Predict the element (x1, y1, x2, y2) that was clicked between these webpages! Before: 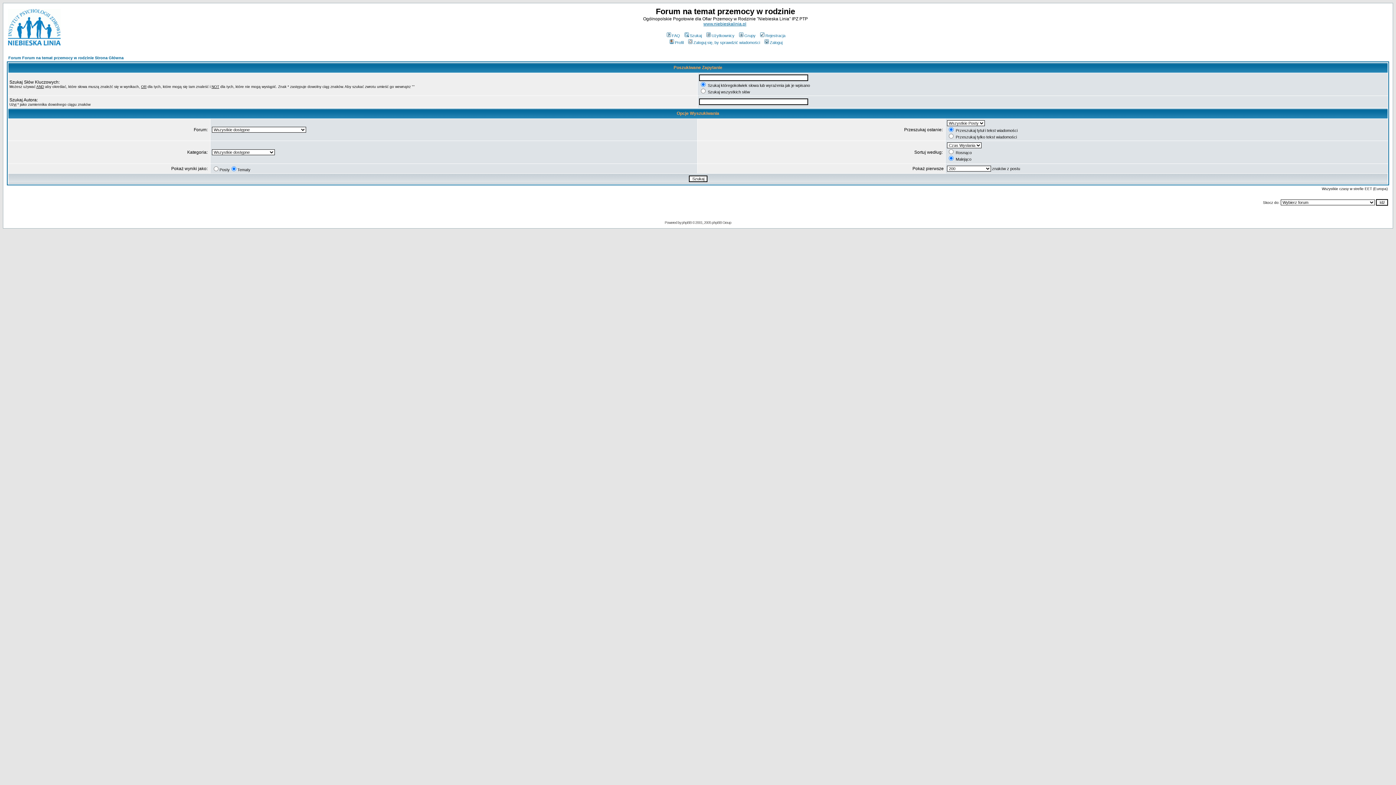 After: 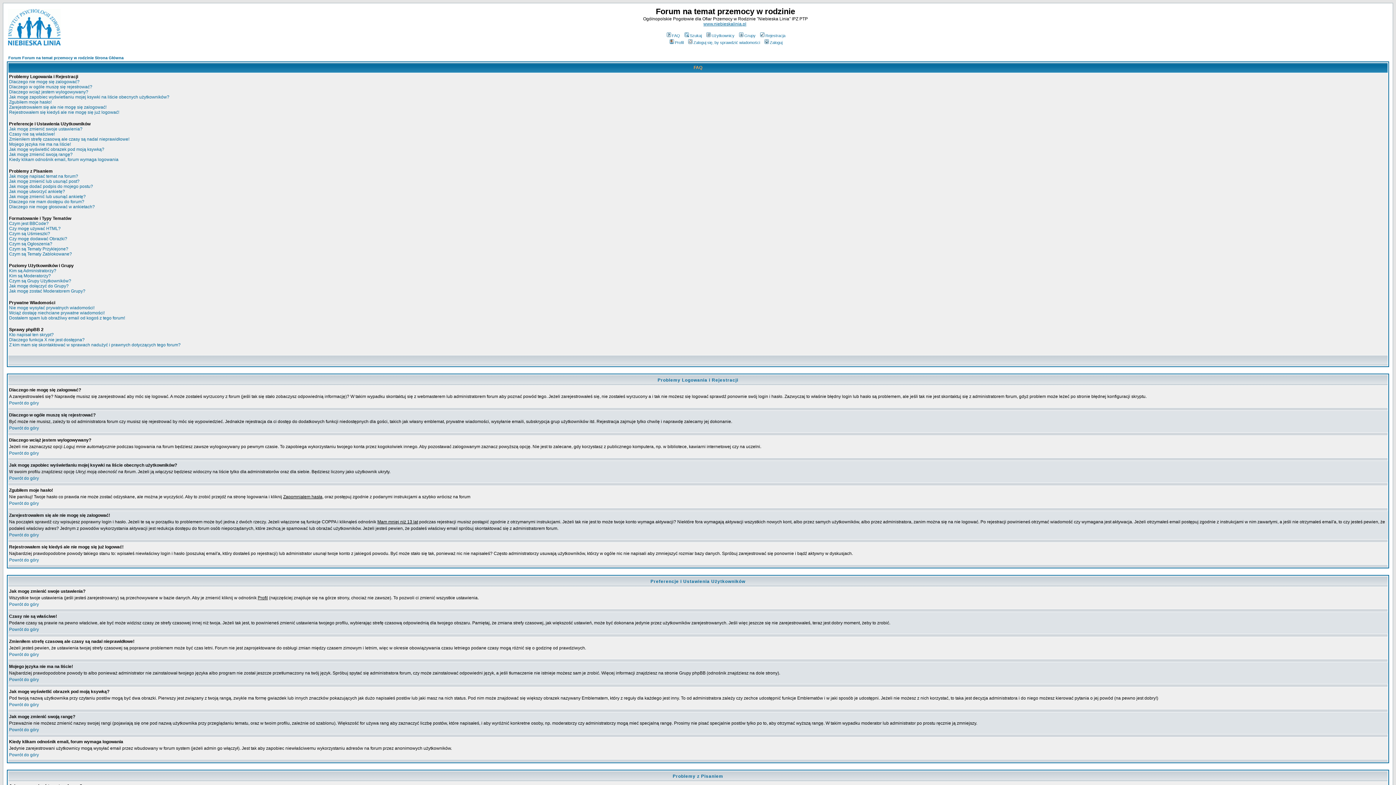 Action: bbox: (665, 33, 680, 37) label: FAQ